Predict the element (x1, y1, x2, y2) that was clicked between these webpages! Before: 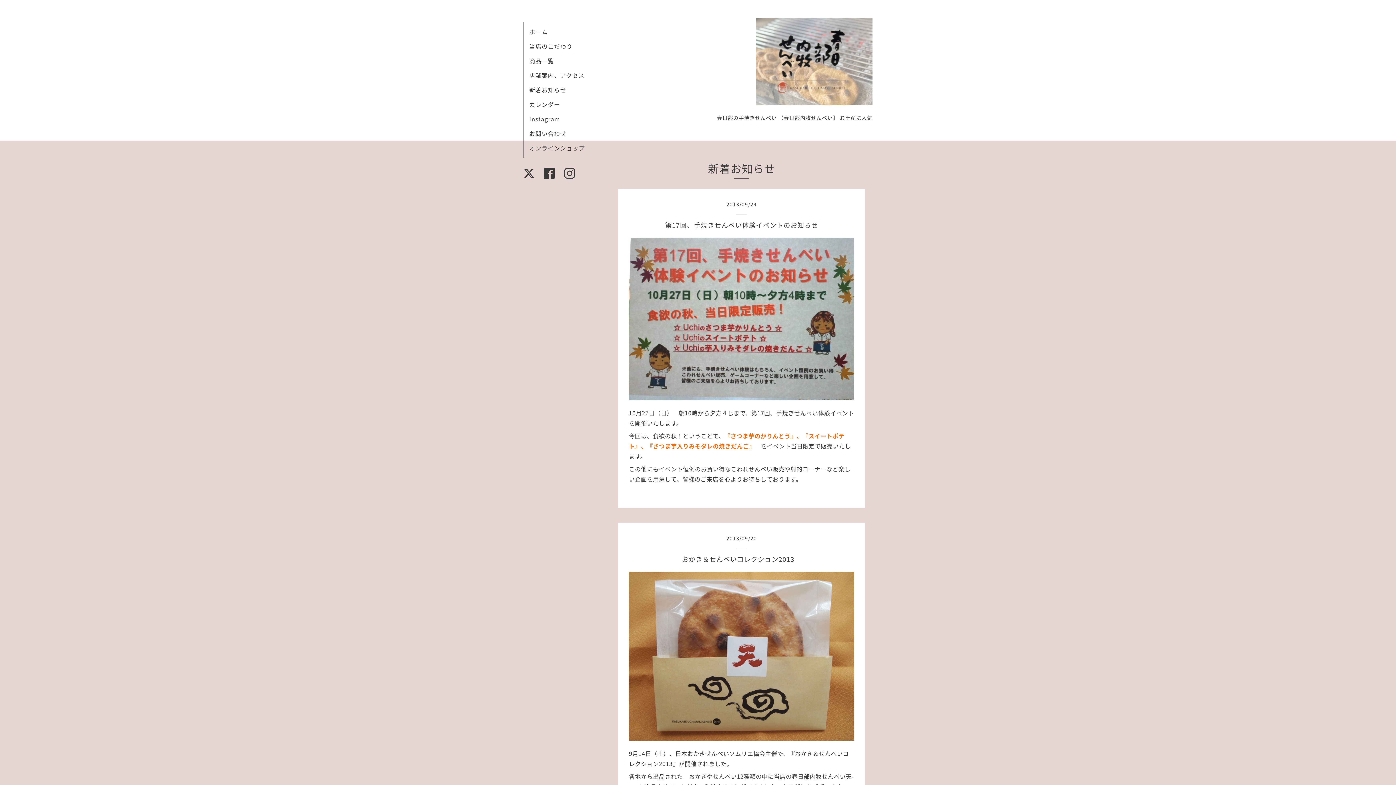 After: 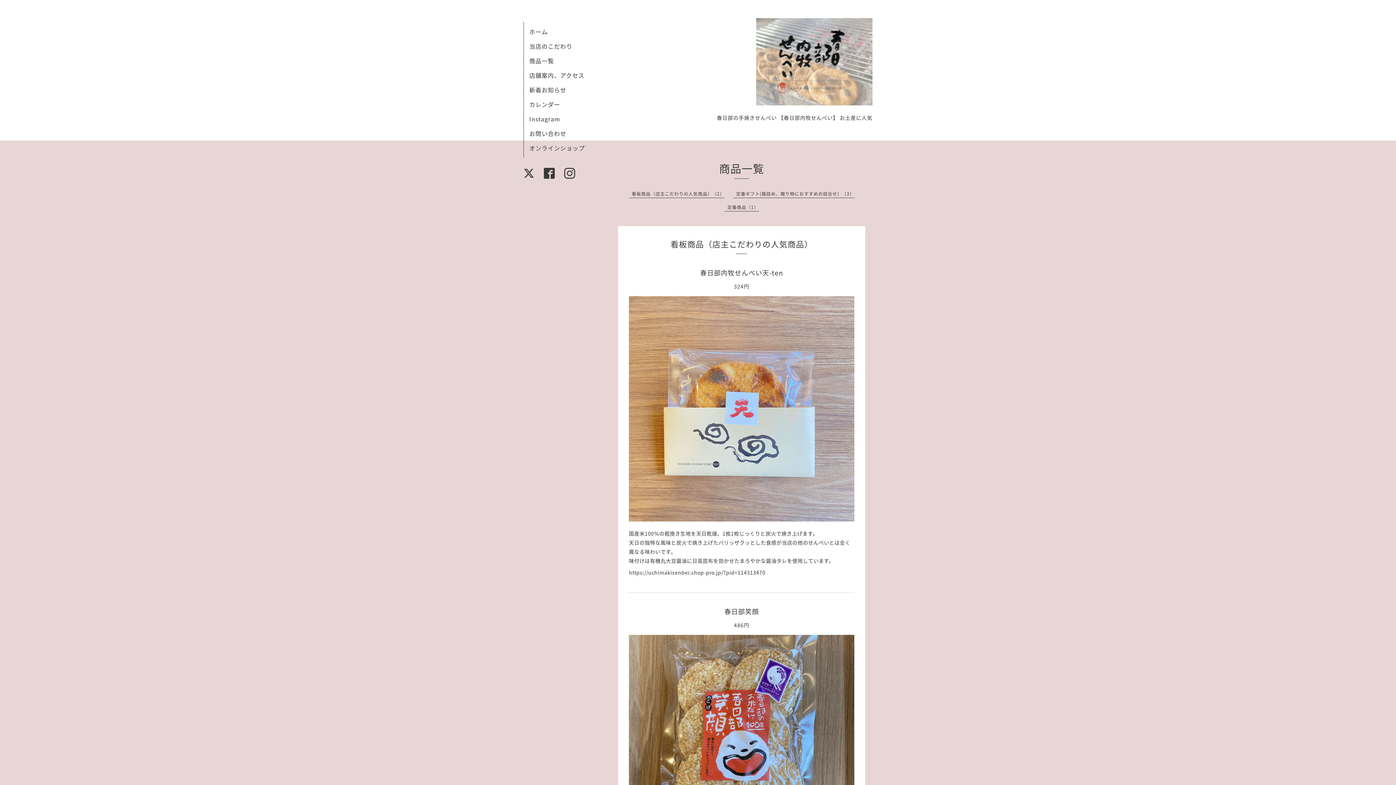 Action: label: 商品一覧 bbox: (529, 56, 554, 65)